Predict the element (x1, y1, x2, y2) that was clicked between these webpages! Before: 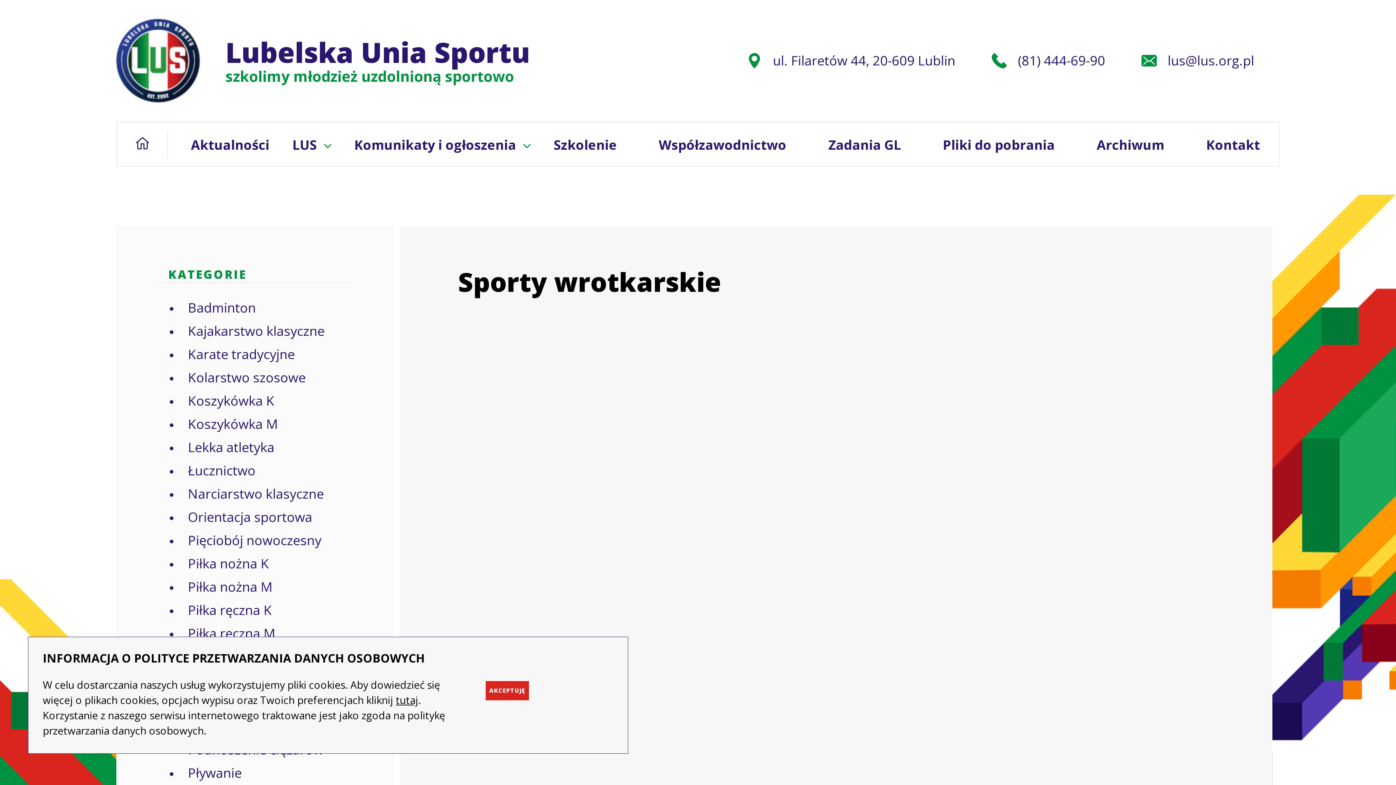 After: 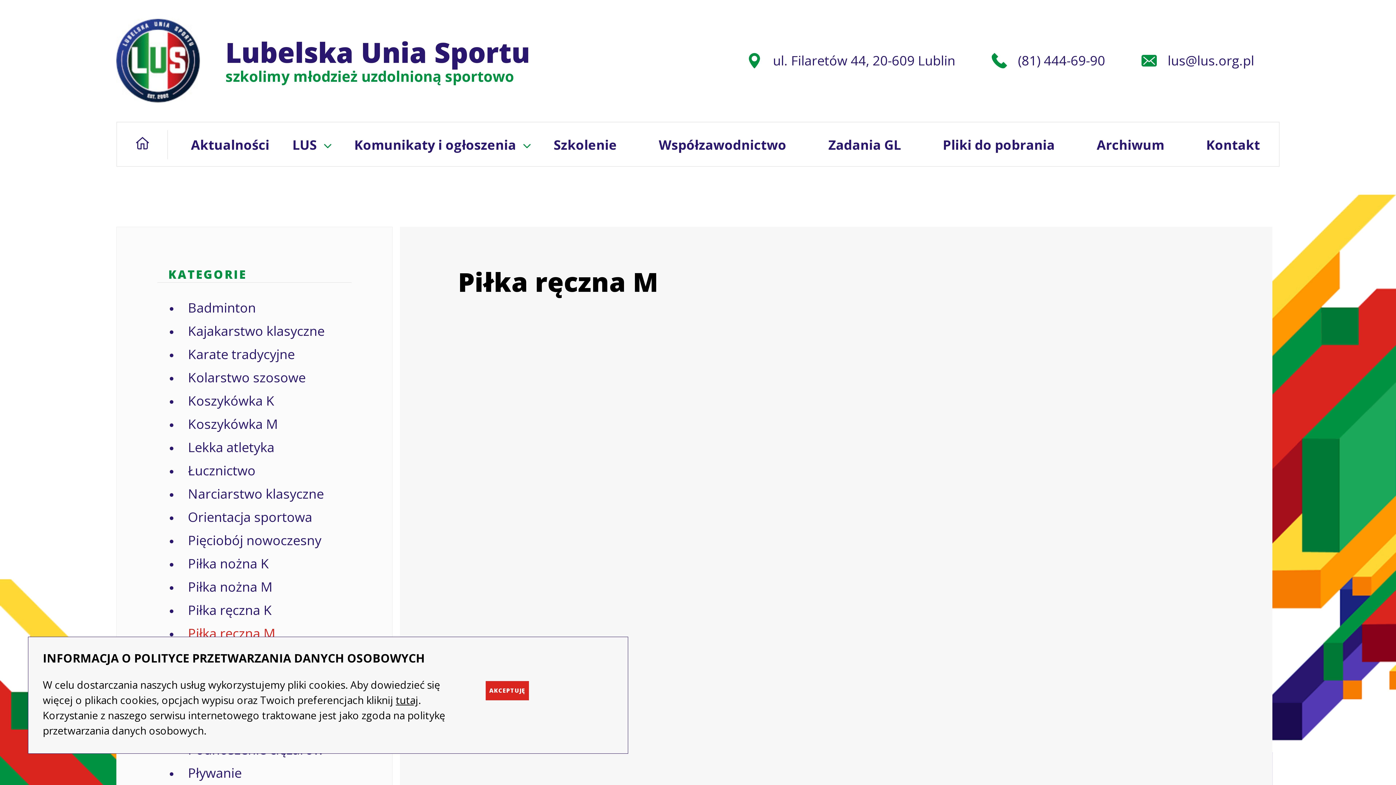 Action: bbox: (169, 623, 351, 643) label: Piłka ręczna M